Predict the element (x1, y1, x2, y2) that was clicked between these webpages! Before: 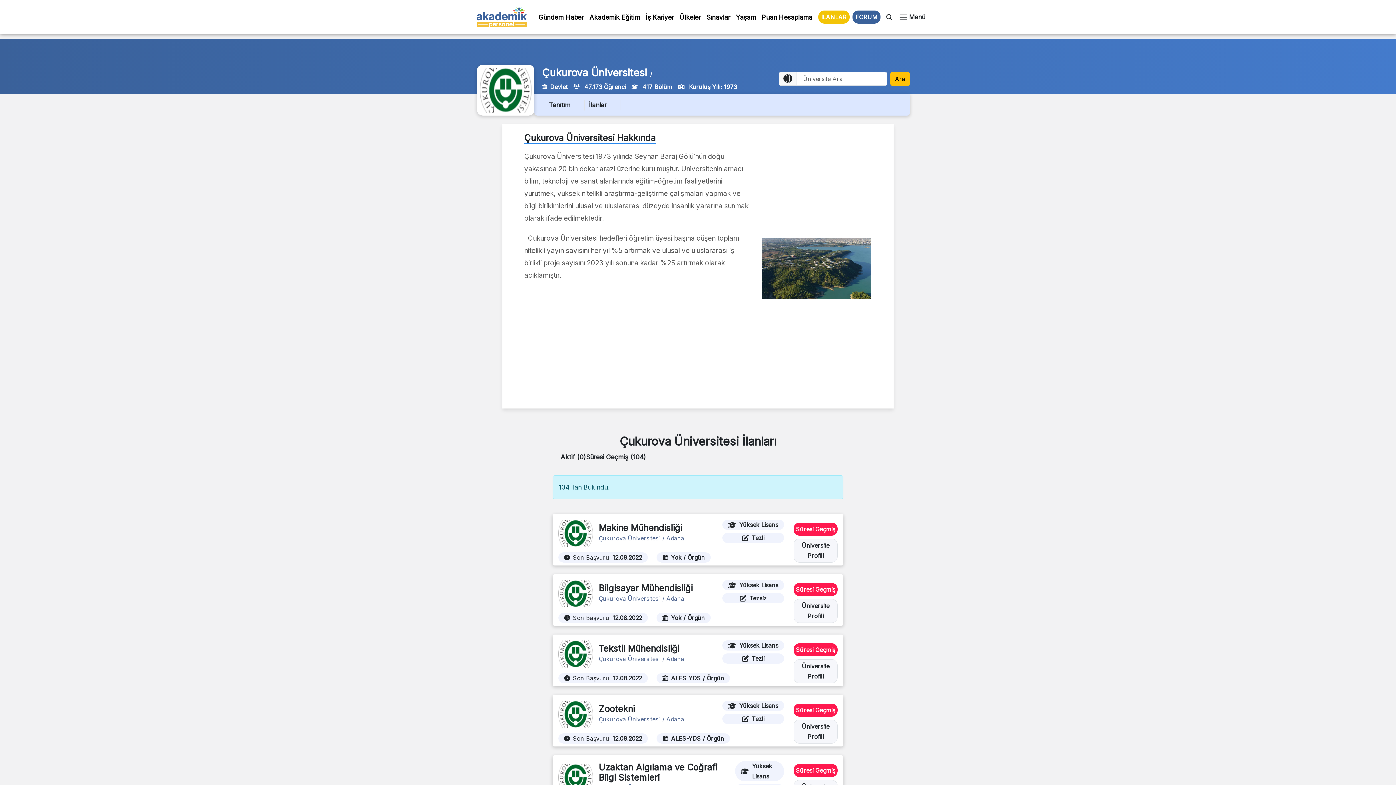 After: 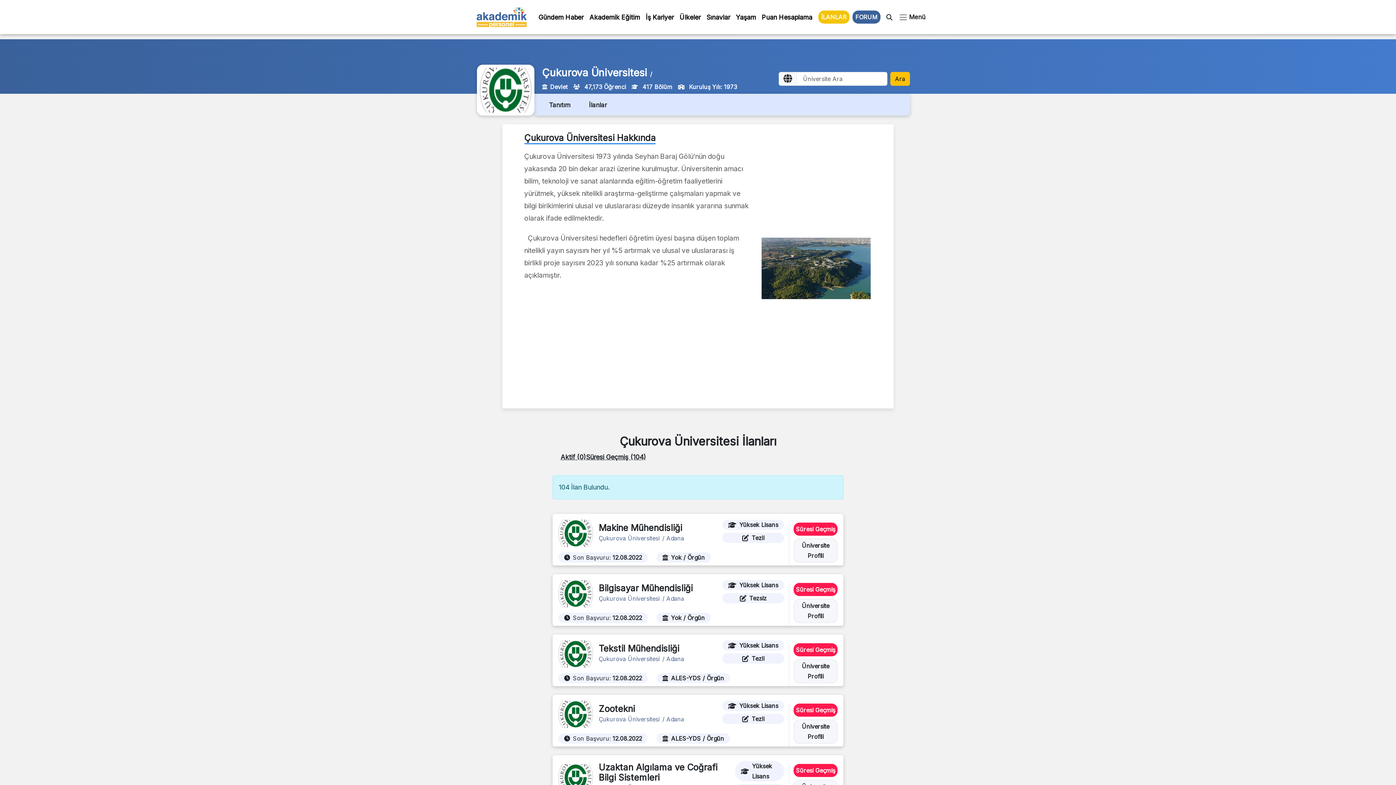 Action: label: Üniversite Profili bbox: (793, 538, 837, 562)